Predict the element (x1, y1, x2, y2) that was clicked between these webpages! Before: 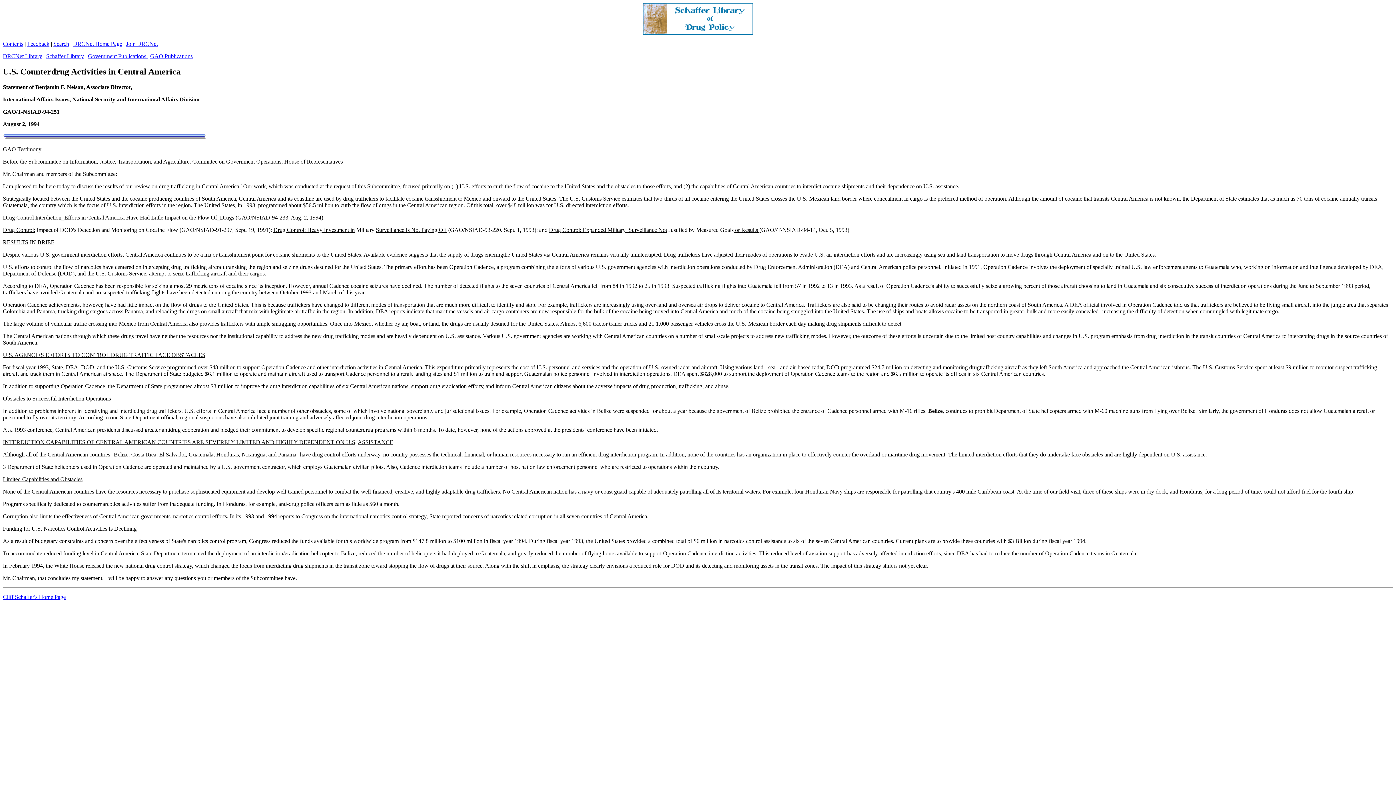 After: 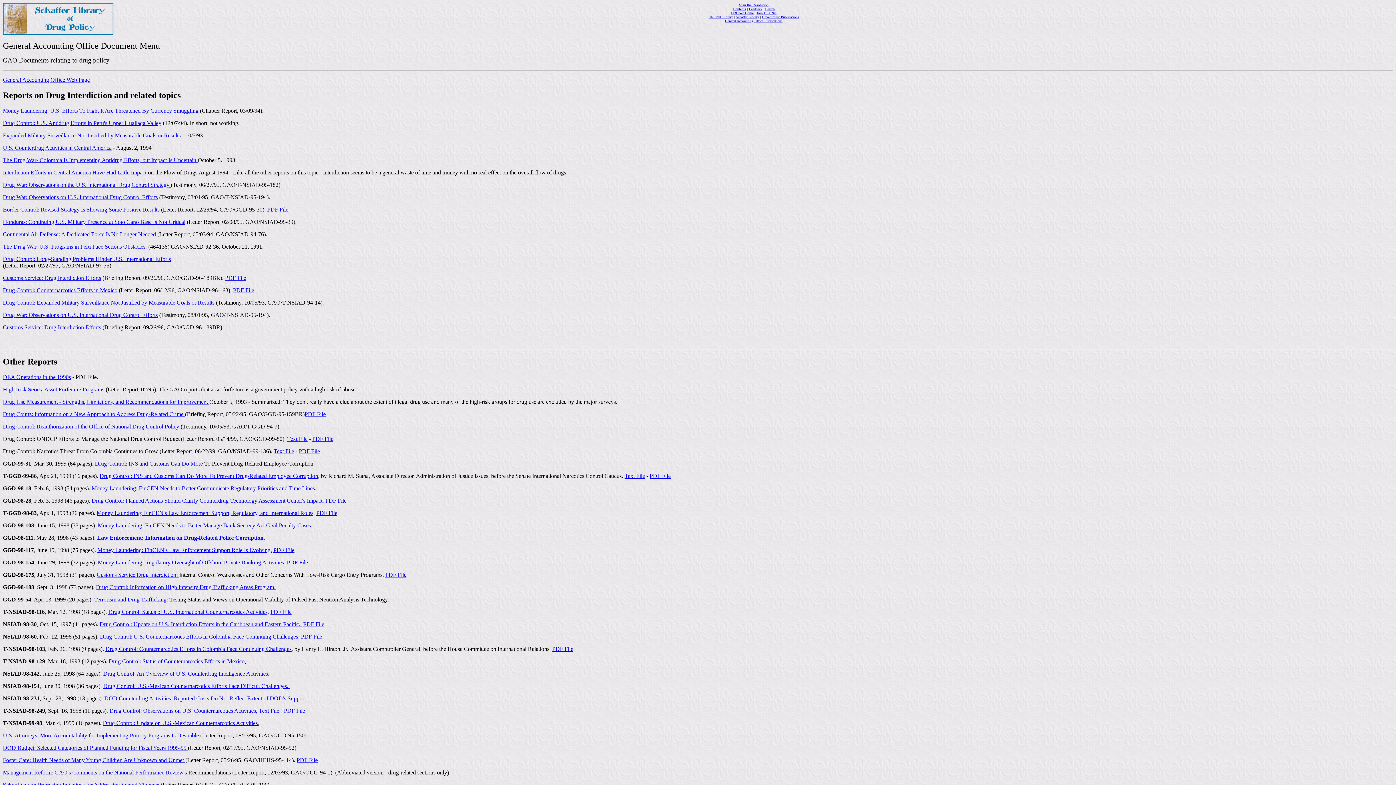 Action: label: GAO Publications bbox: (150, 53, 192, 59)